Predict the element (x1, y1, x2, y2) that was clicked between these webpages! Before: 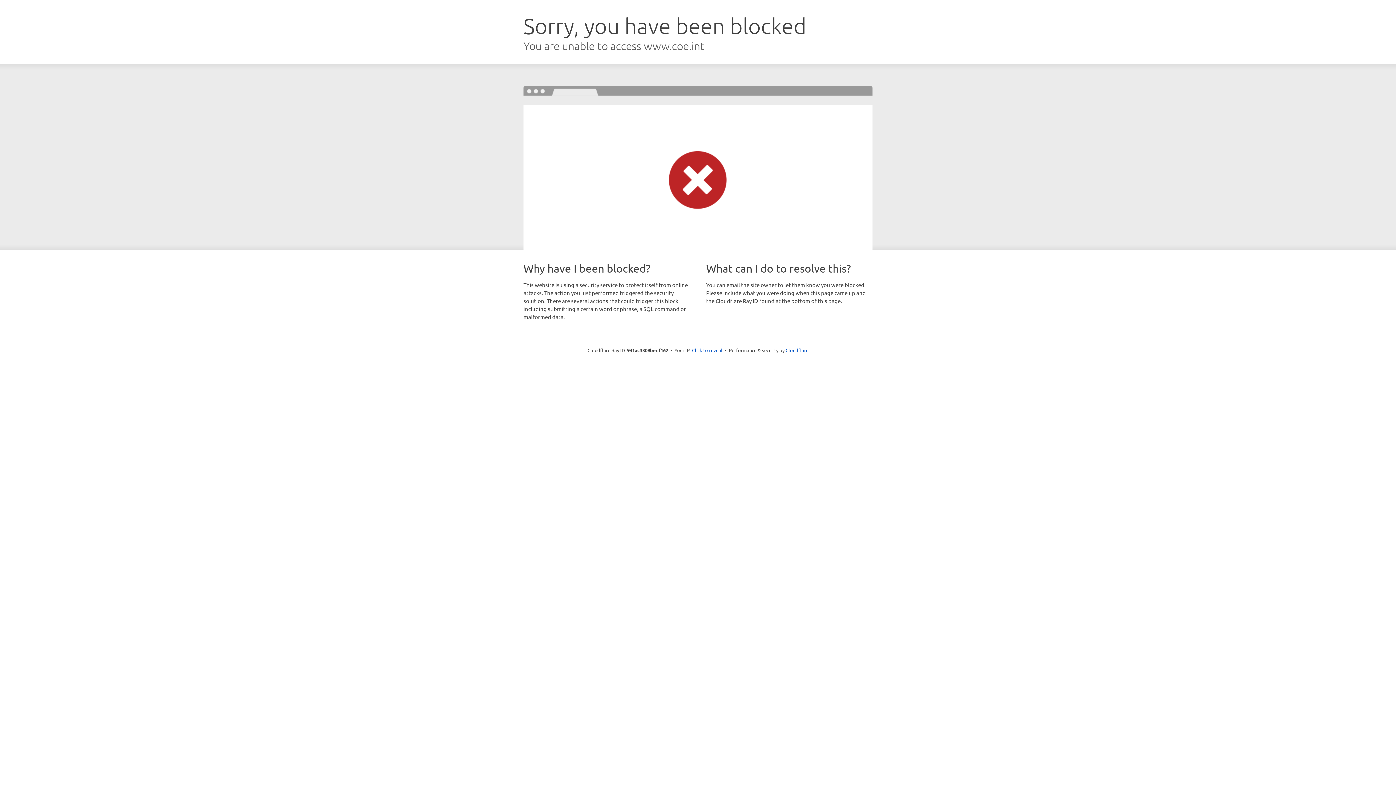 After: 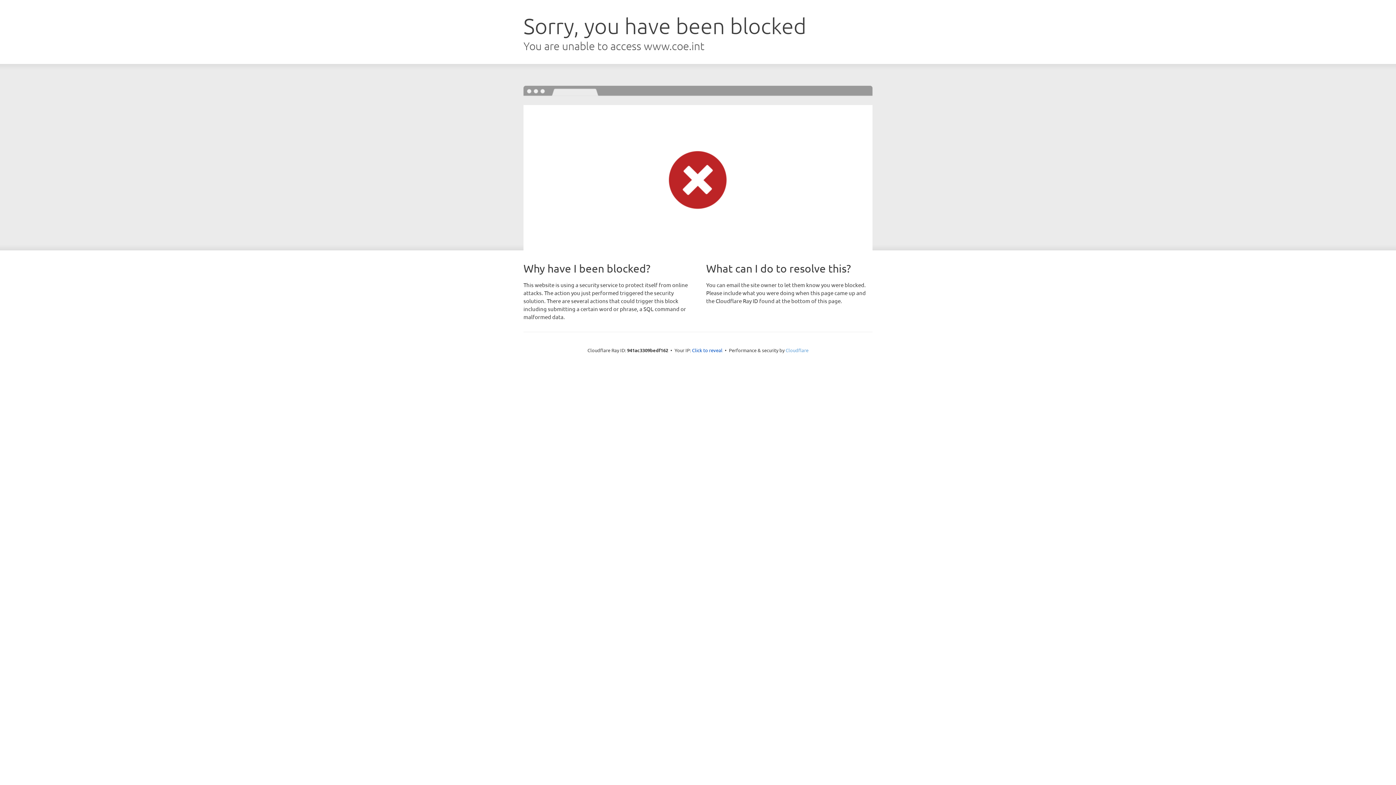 Action: bbox: (785, 347, 808, 353) label: Cloudflare